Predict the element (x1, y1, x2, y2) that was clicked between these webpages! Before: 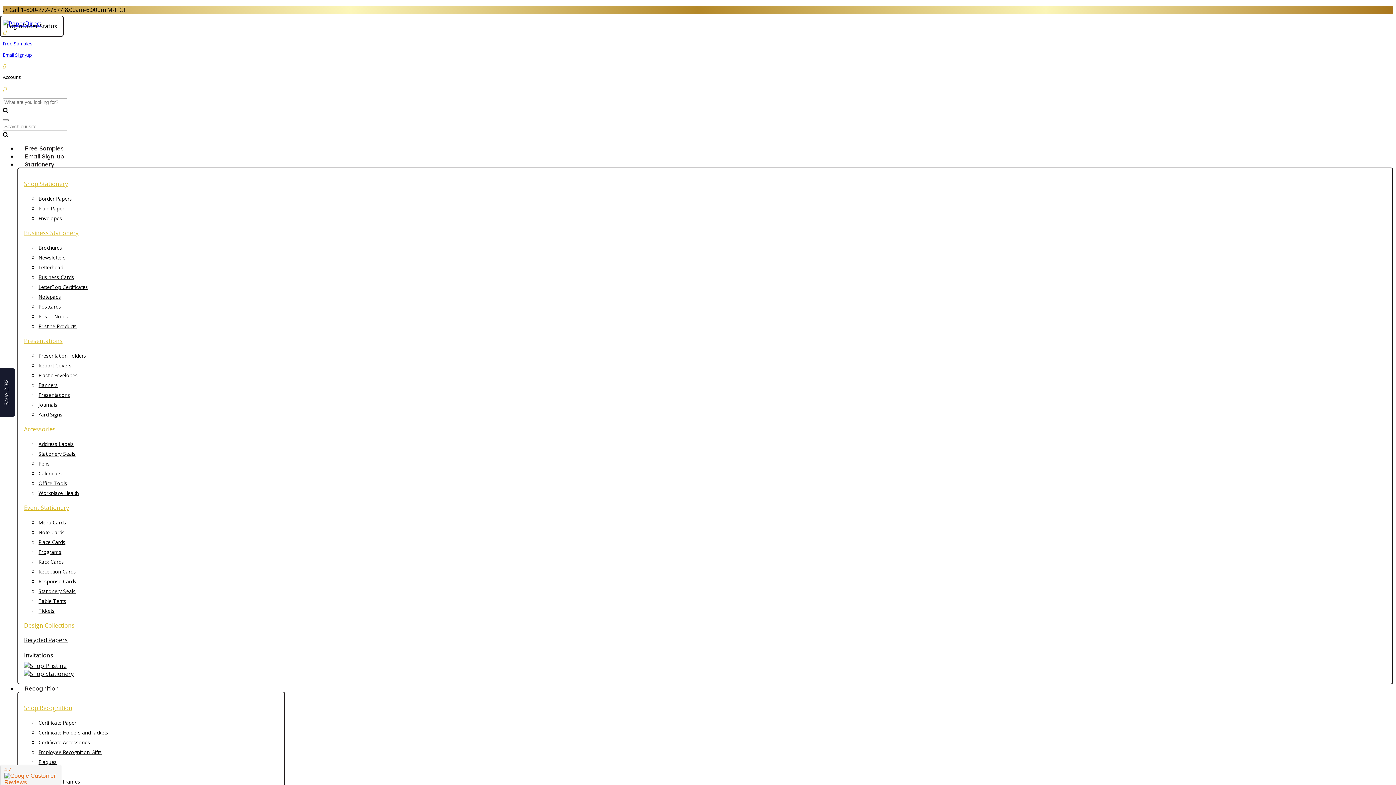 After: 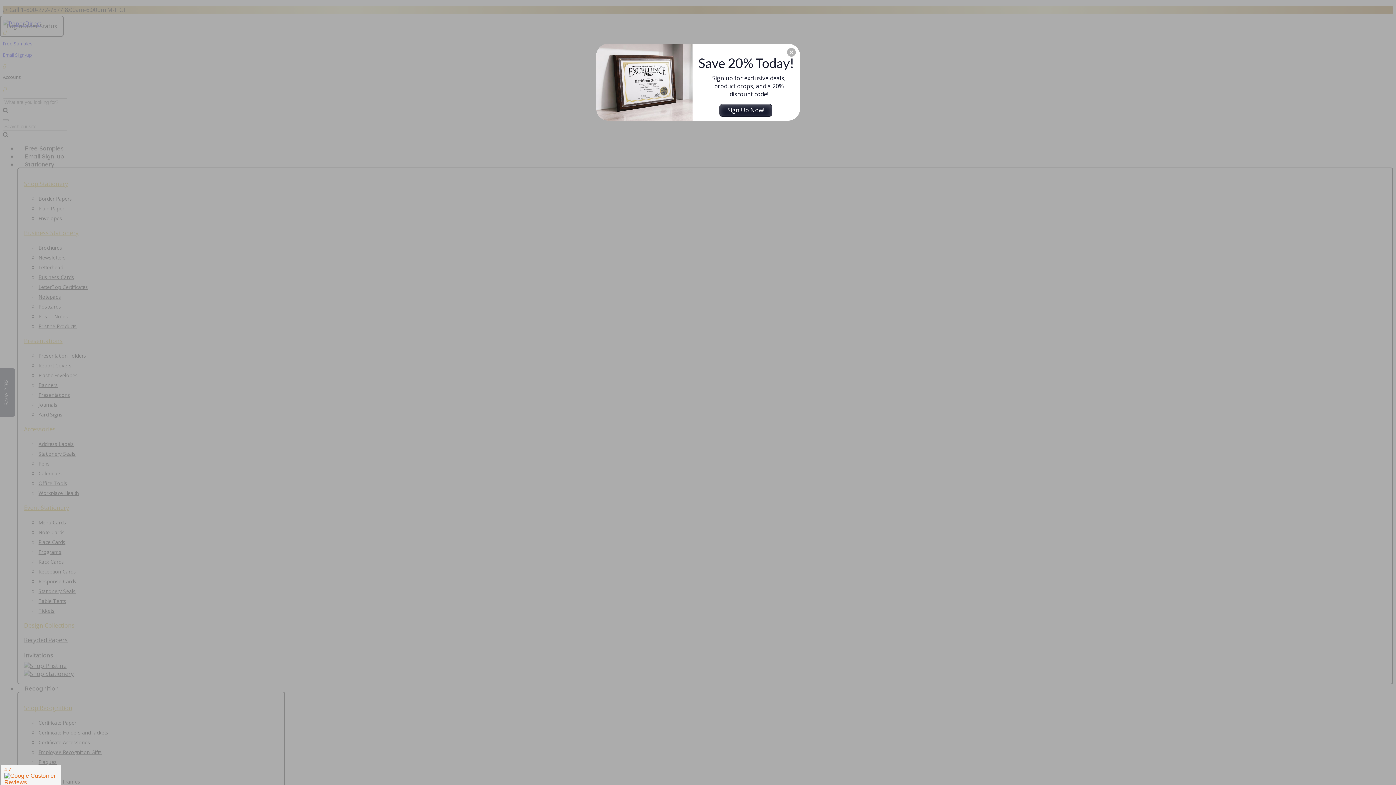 Action: bbox: (-2, 368, 15, 417) label: Save 20%